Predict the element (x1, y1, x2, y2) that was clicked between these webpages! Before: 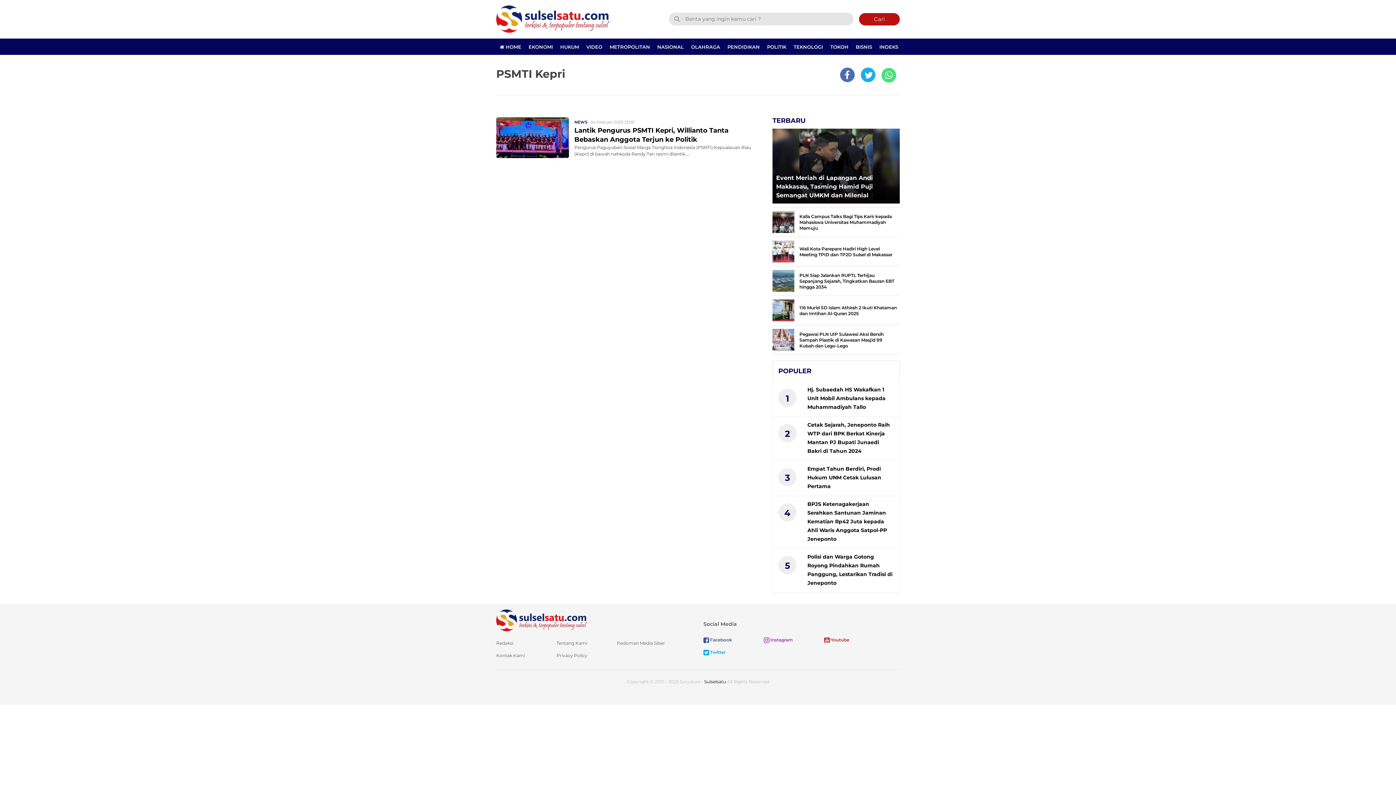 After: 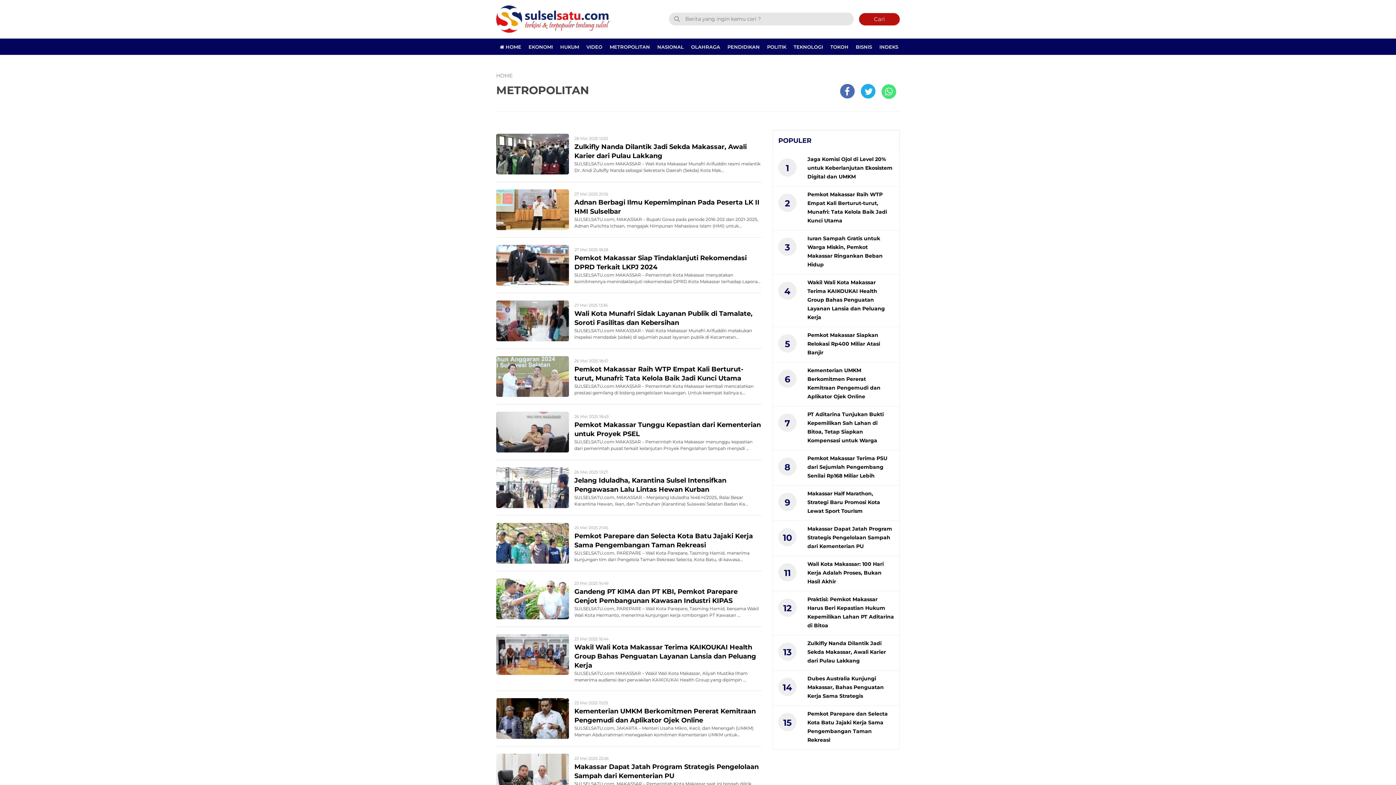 Action: bbox: (606, 40, 653, 53) label: METROPOLITAN